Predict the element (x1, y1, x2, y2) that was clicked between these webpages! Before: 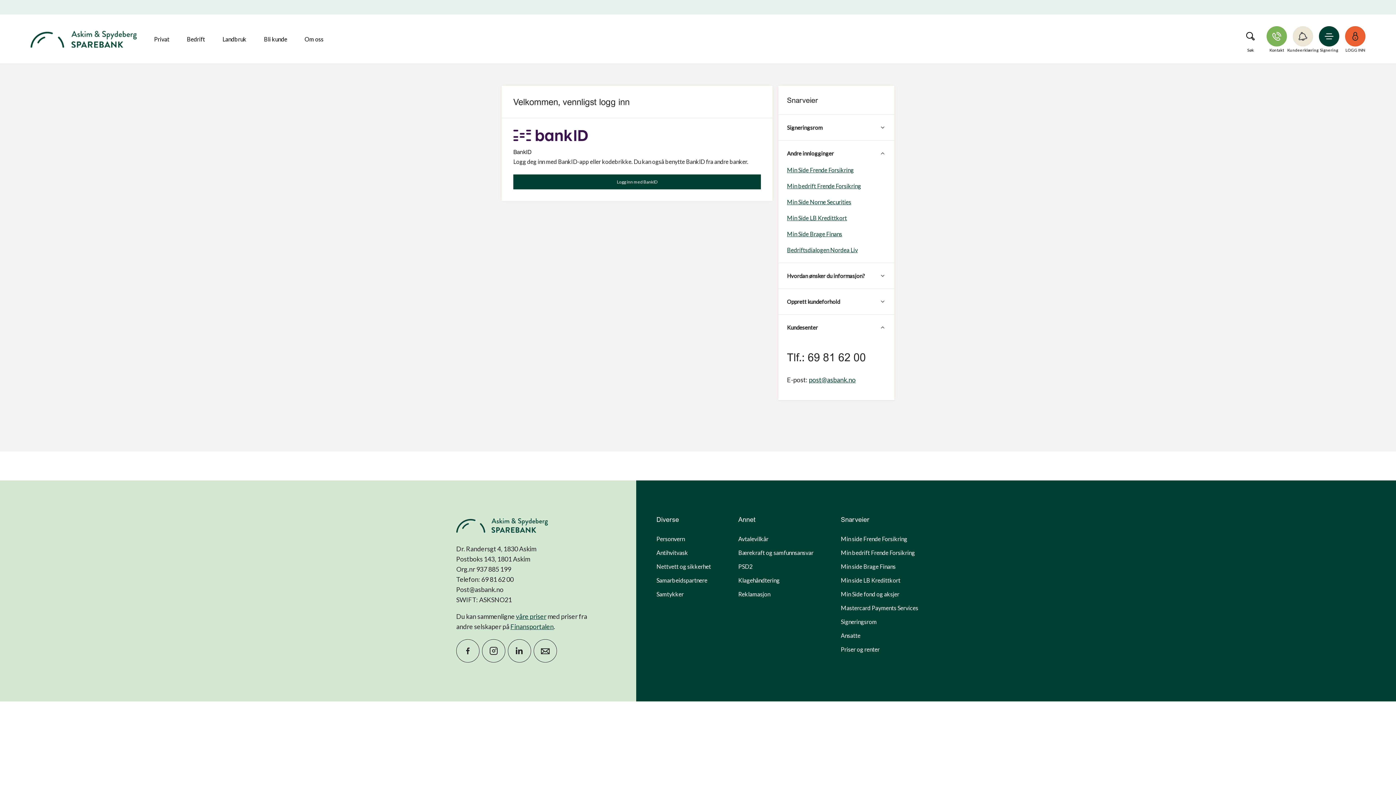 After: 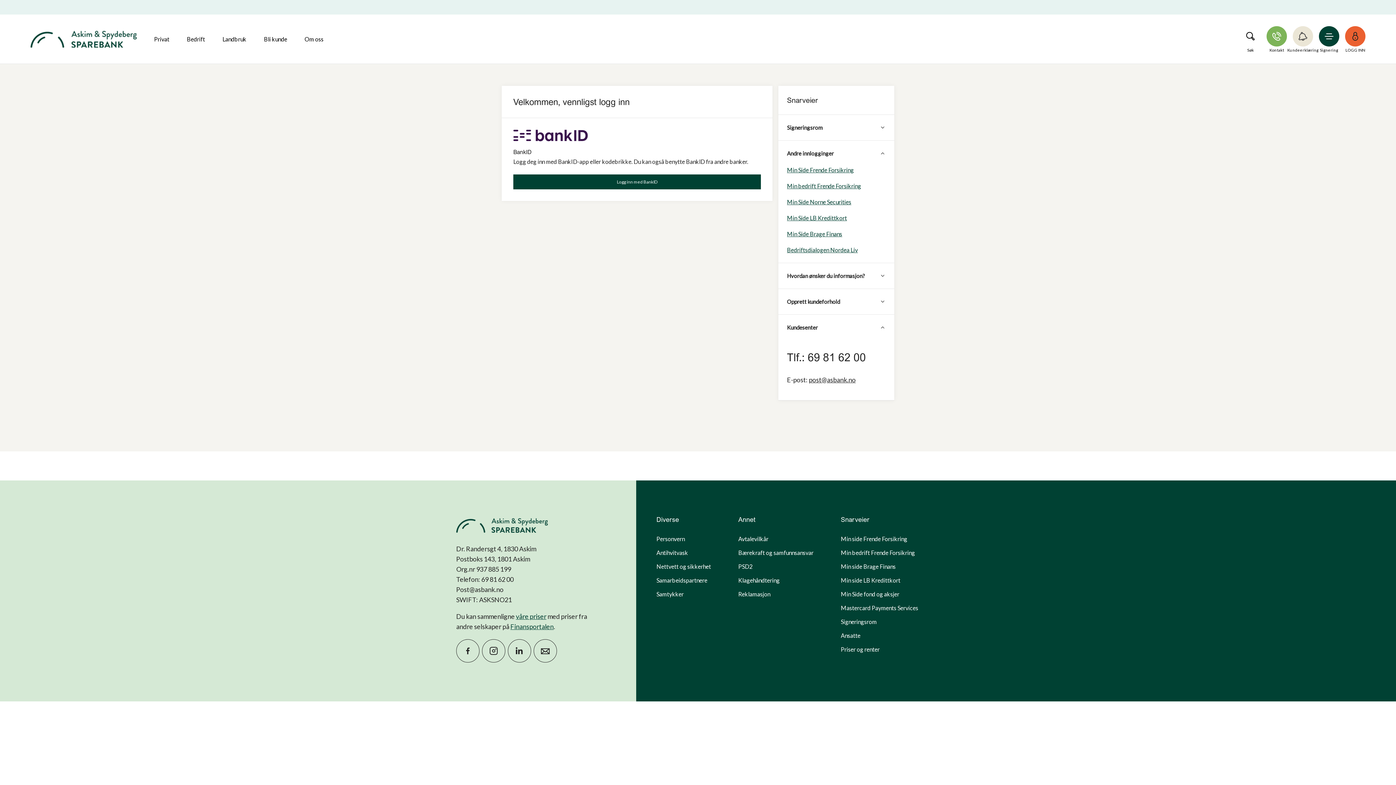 Action: bbox: (809, 376, 855, 384) label: post@asbank.no